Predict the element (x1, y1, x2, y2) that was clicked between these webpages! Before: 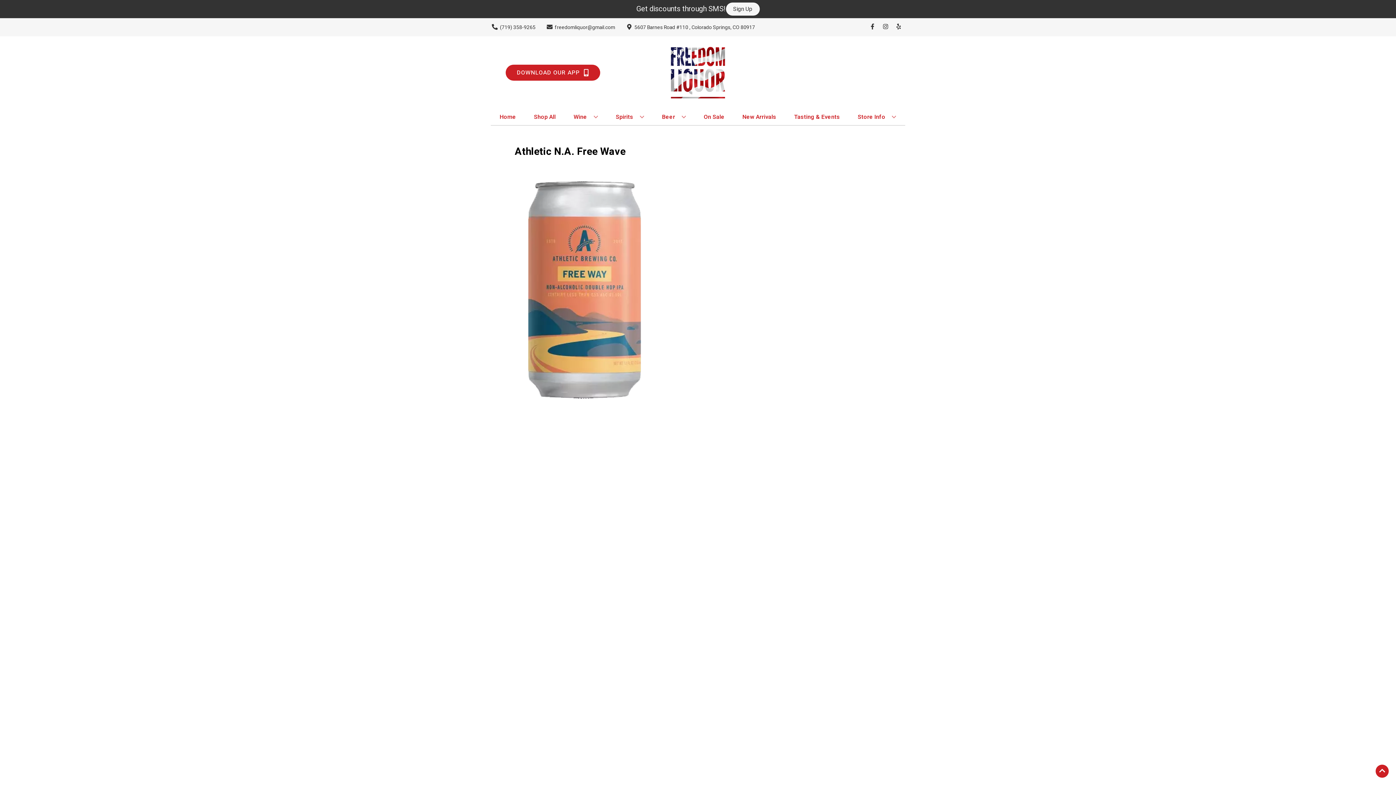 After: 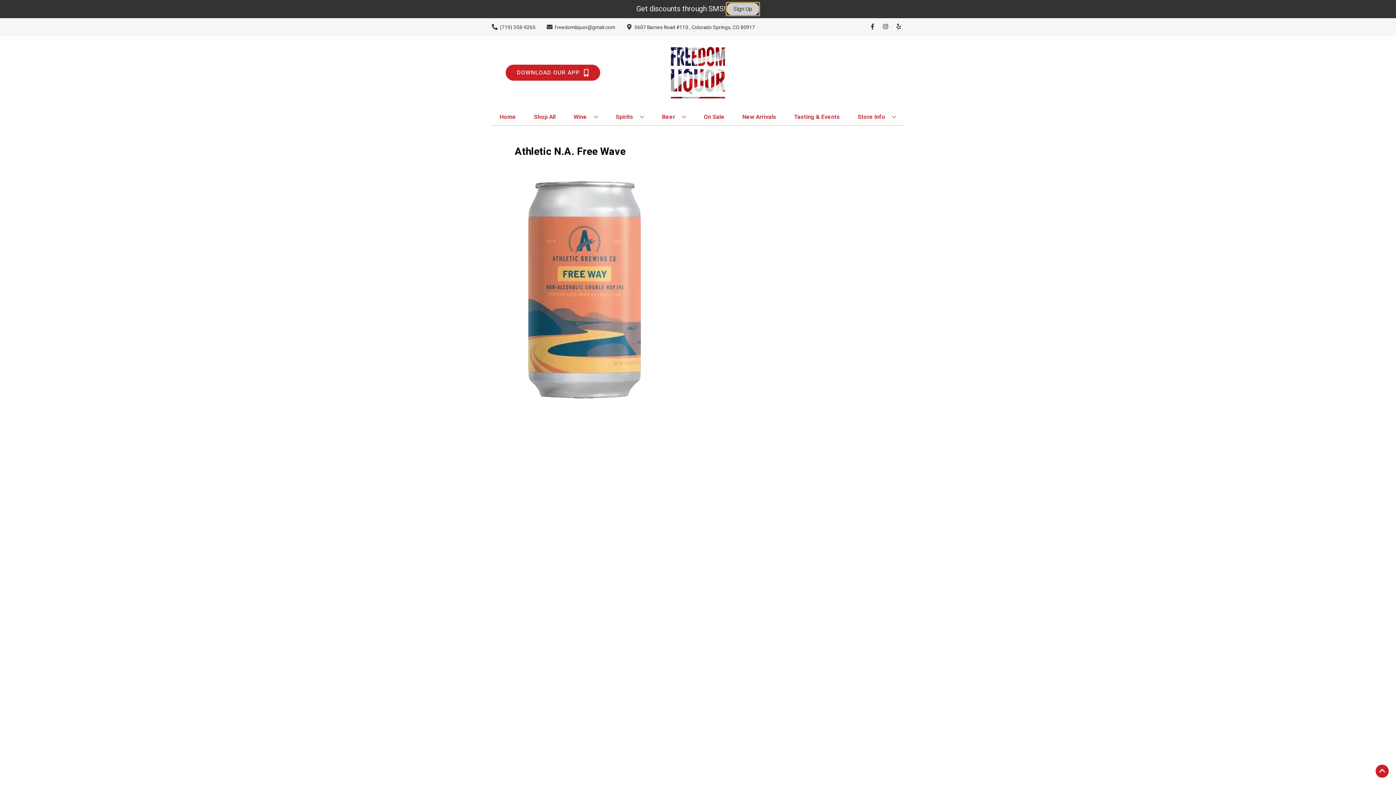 Action: bbox: (726, 2, 759, 15) label: Sign Up